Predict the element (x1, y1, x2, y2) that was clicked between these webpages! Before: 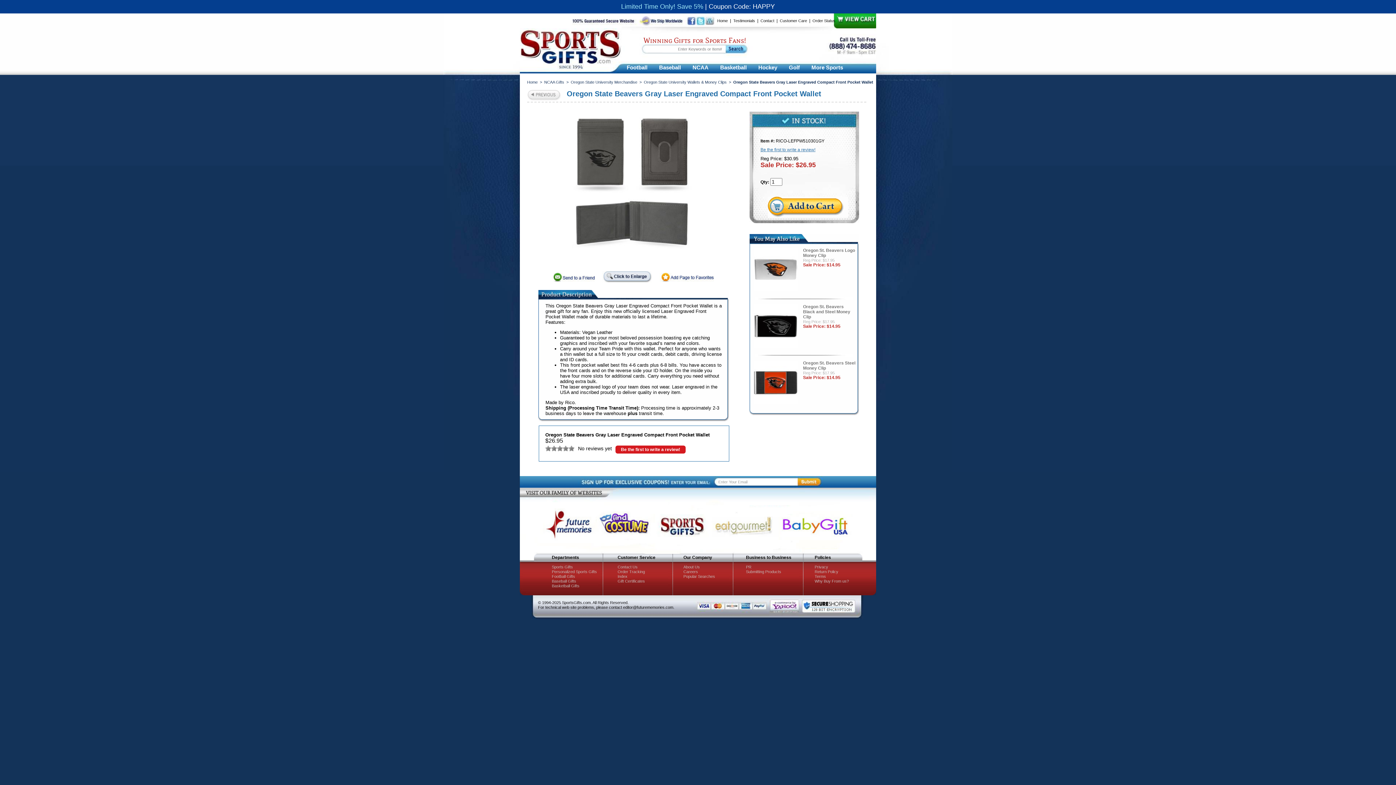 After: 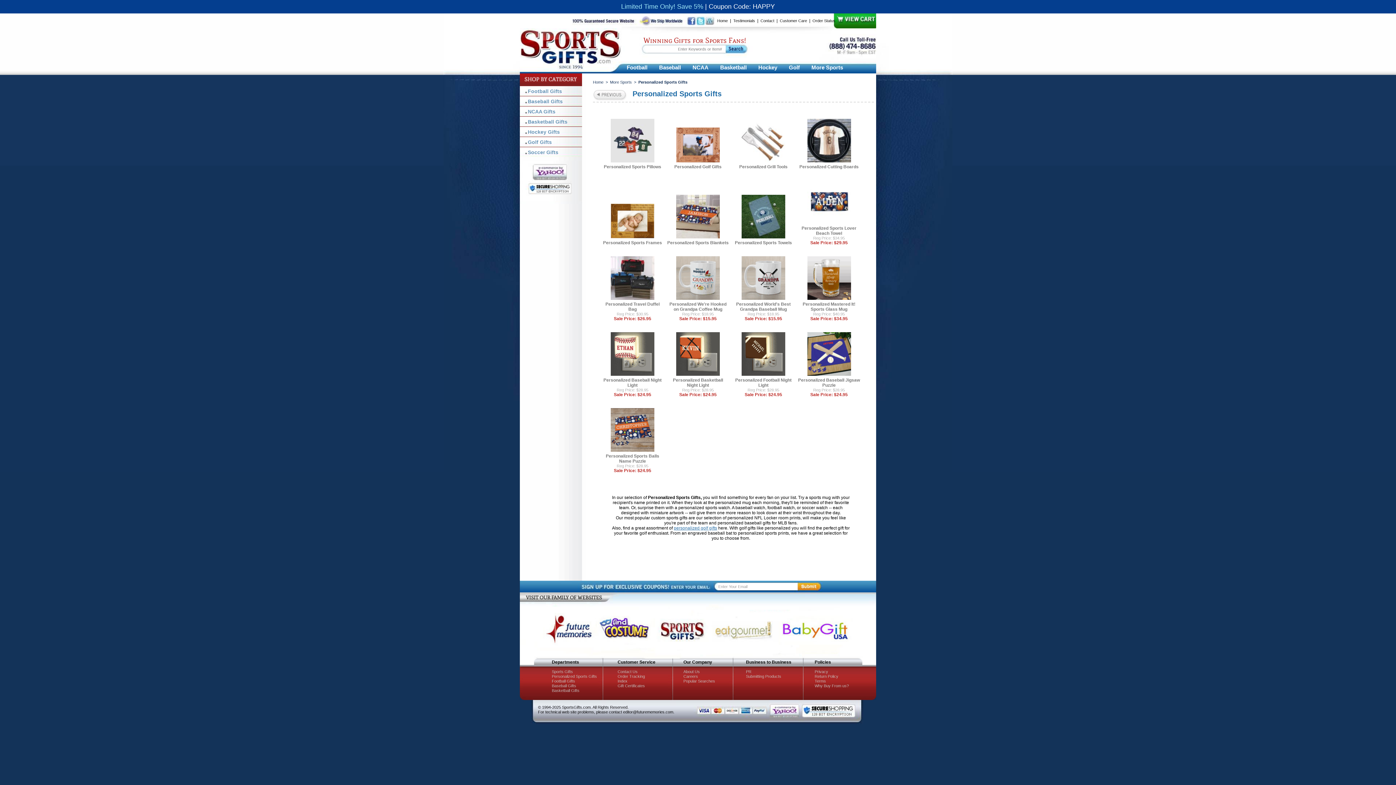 Action: label: Personalized Sports Gifts bbox: (552, 569, 597, 574)